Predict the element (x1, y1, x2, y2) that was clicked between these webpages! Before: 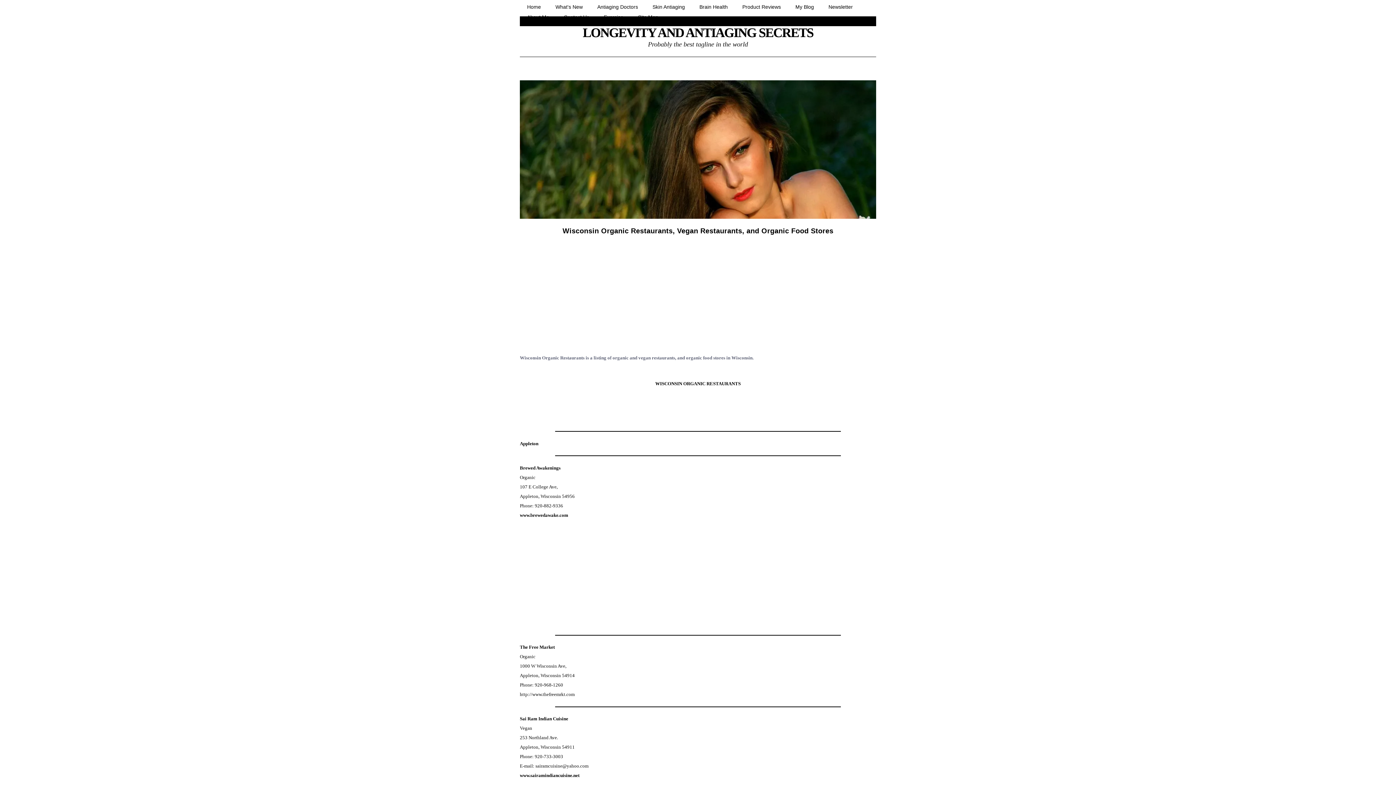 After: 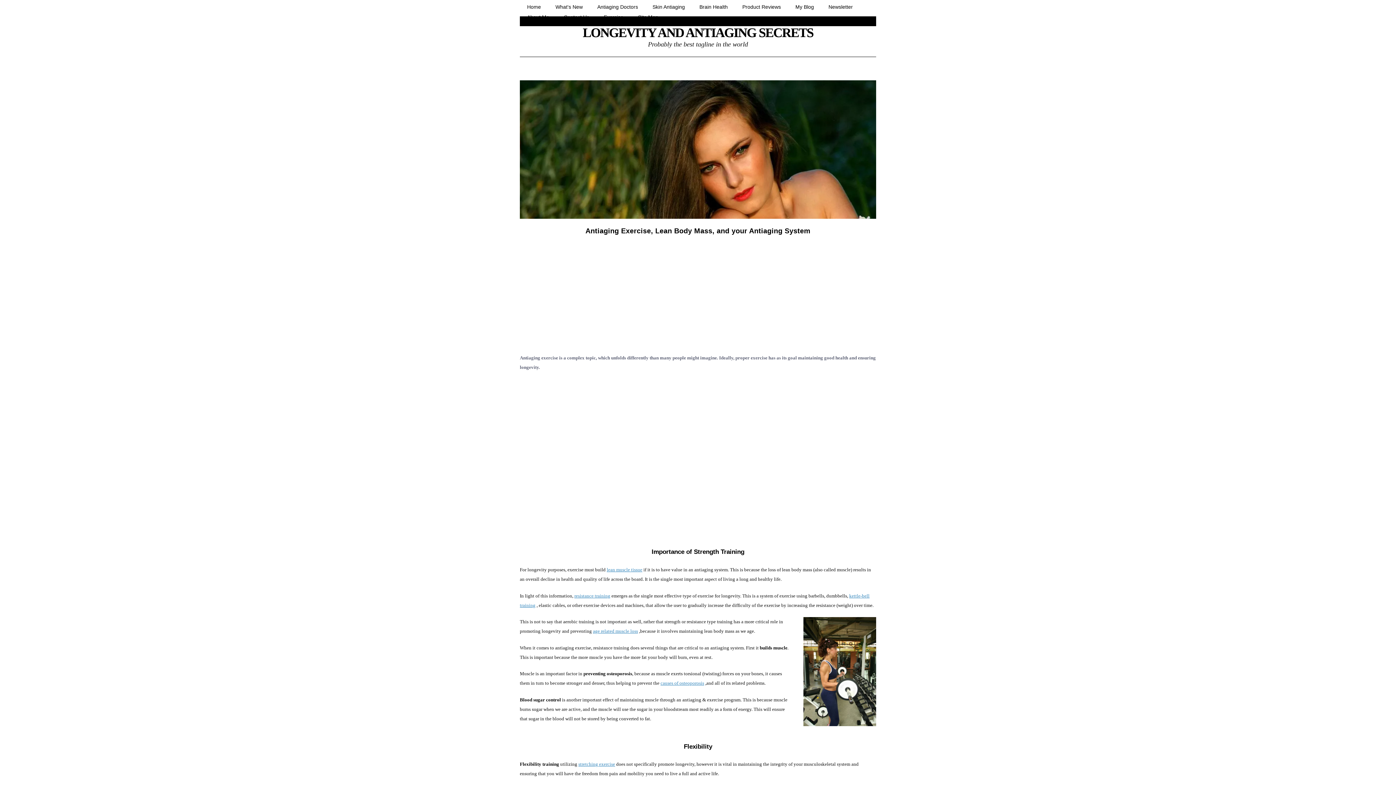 Action: bbox: (596, 12, 630, 22) label: Exercise